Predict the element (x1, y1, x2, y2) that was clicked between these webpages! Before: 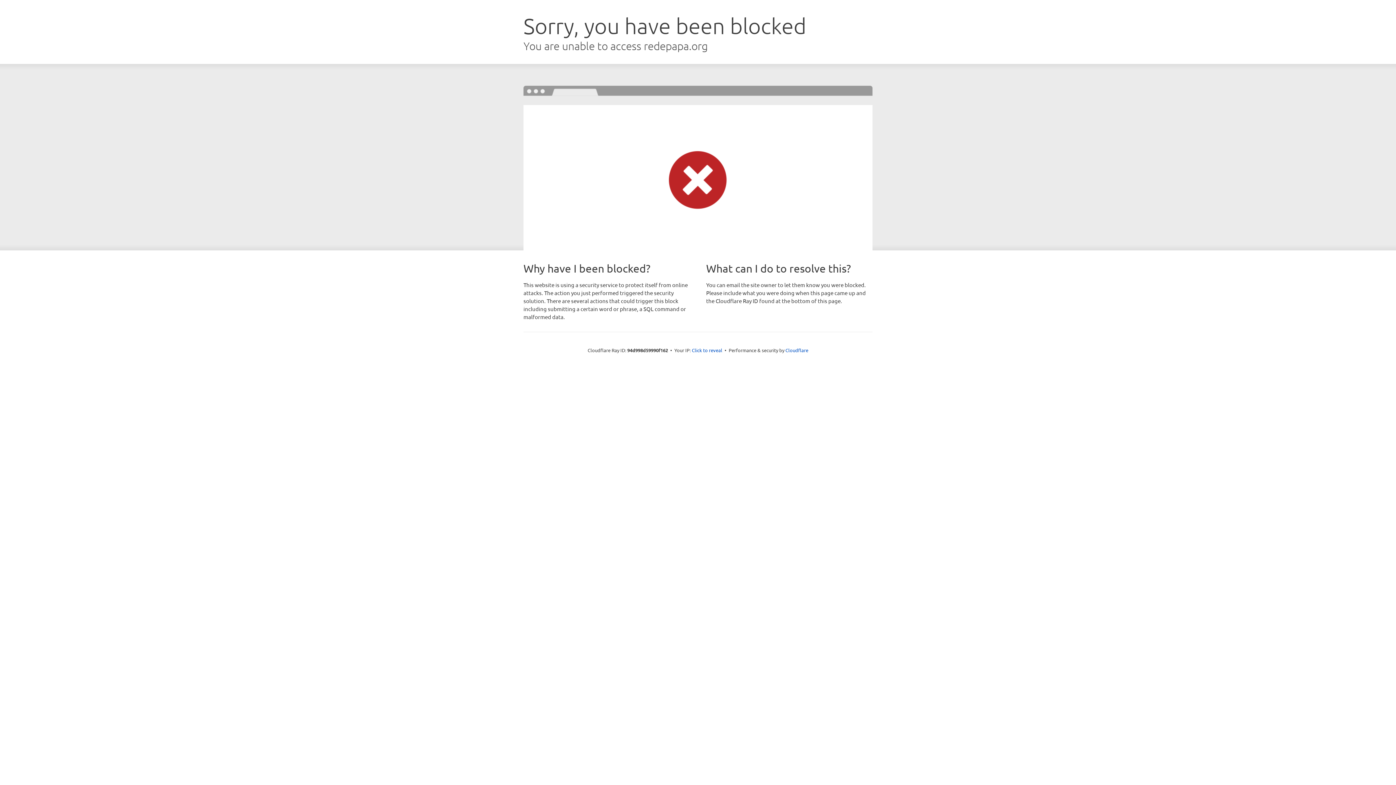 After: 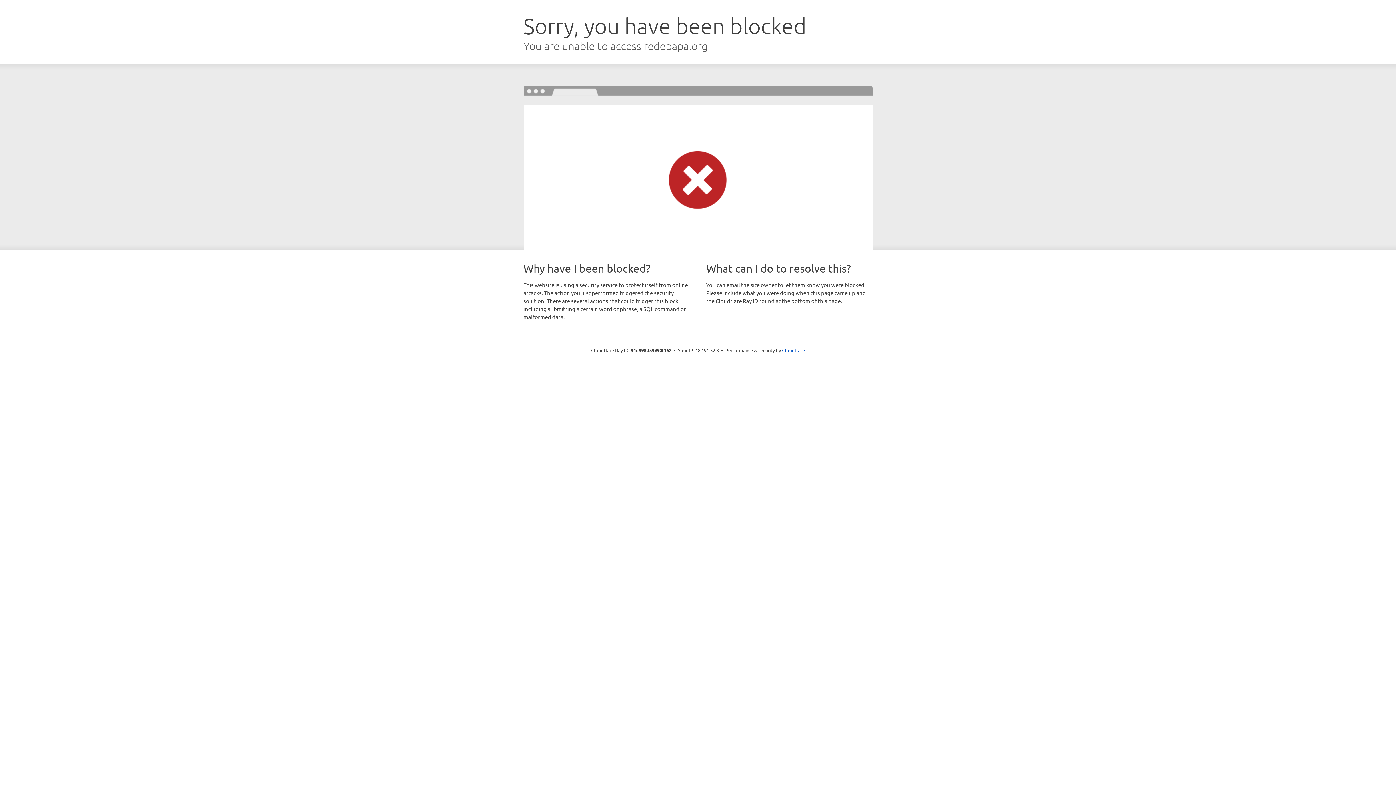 Action: label: Click to reveal bbox: (692, 346, 722, 353)